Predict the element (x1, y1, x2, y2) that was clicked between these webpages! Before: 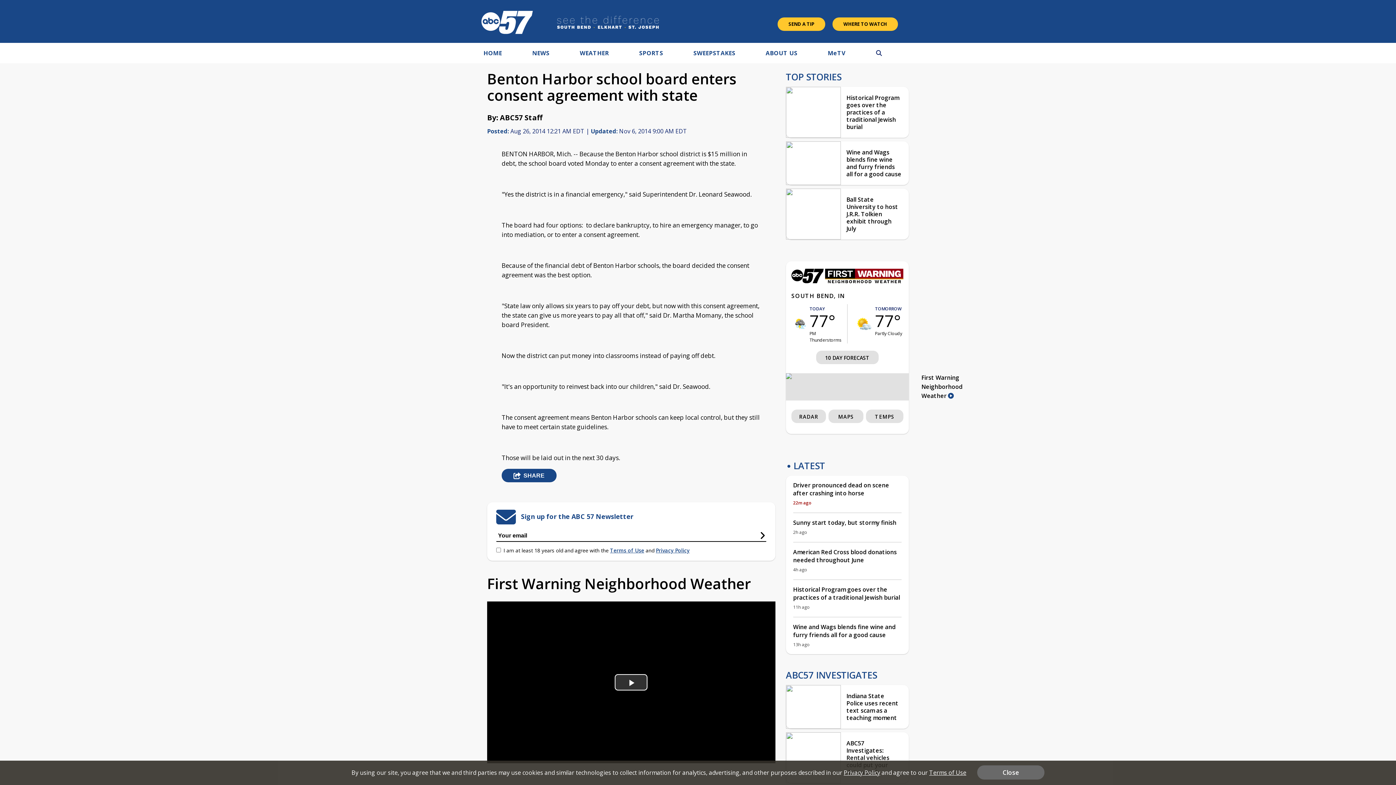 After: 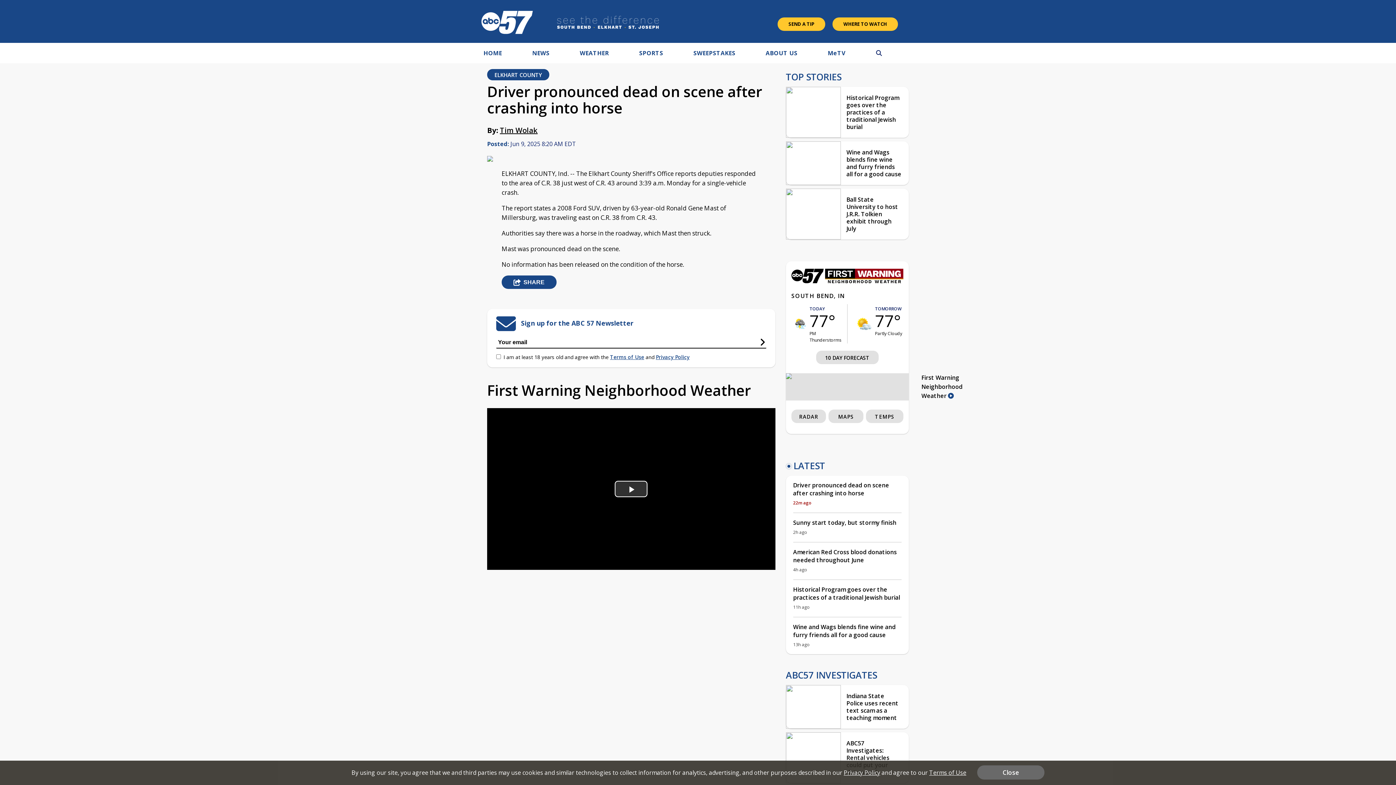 Action: bbox: (793, 481, 901, 497) label: Driver pronounced dead on scene after crashing into horse